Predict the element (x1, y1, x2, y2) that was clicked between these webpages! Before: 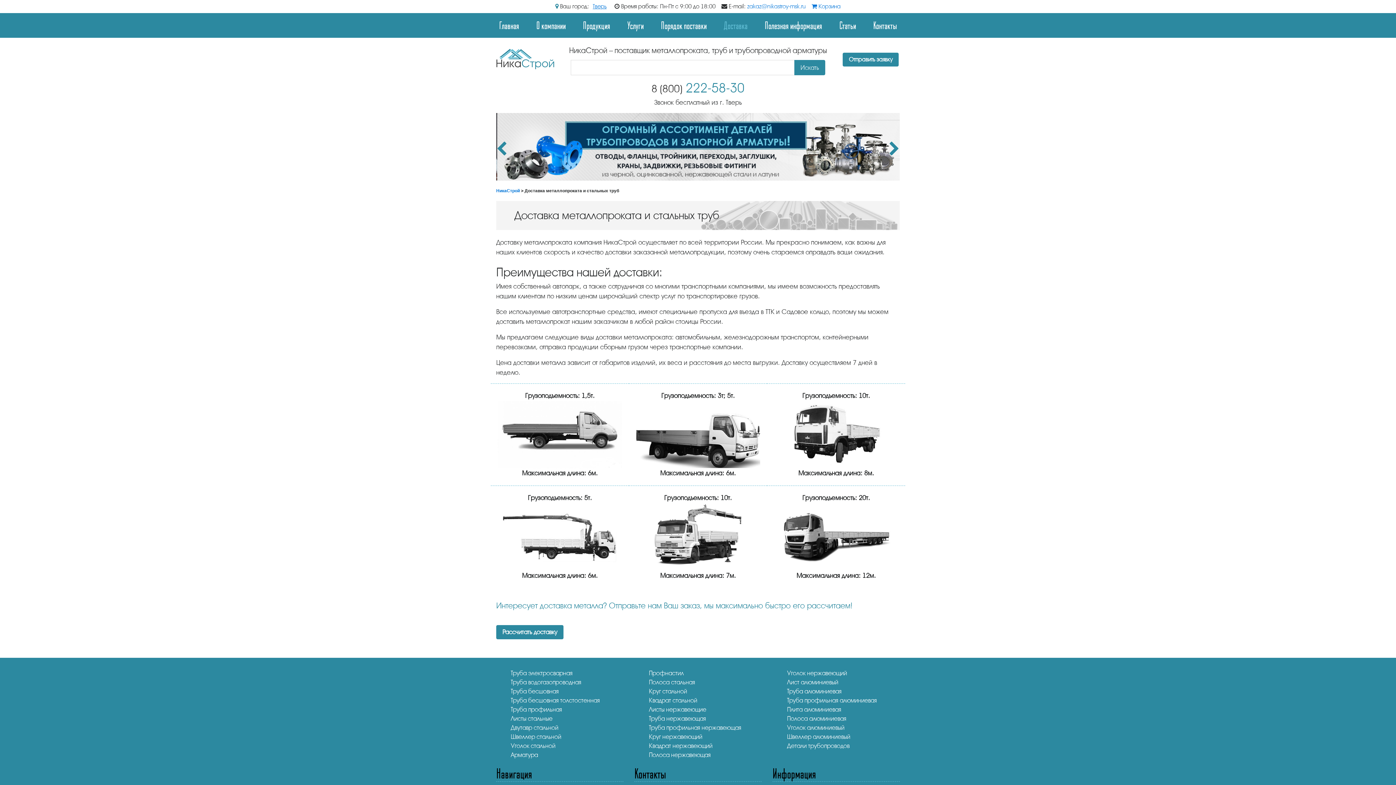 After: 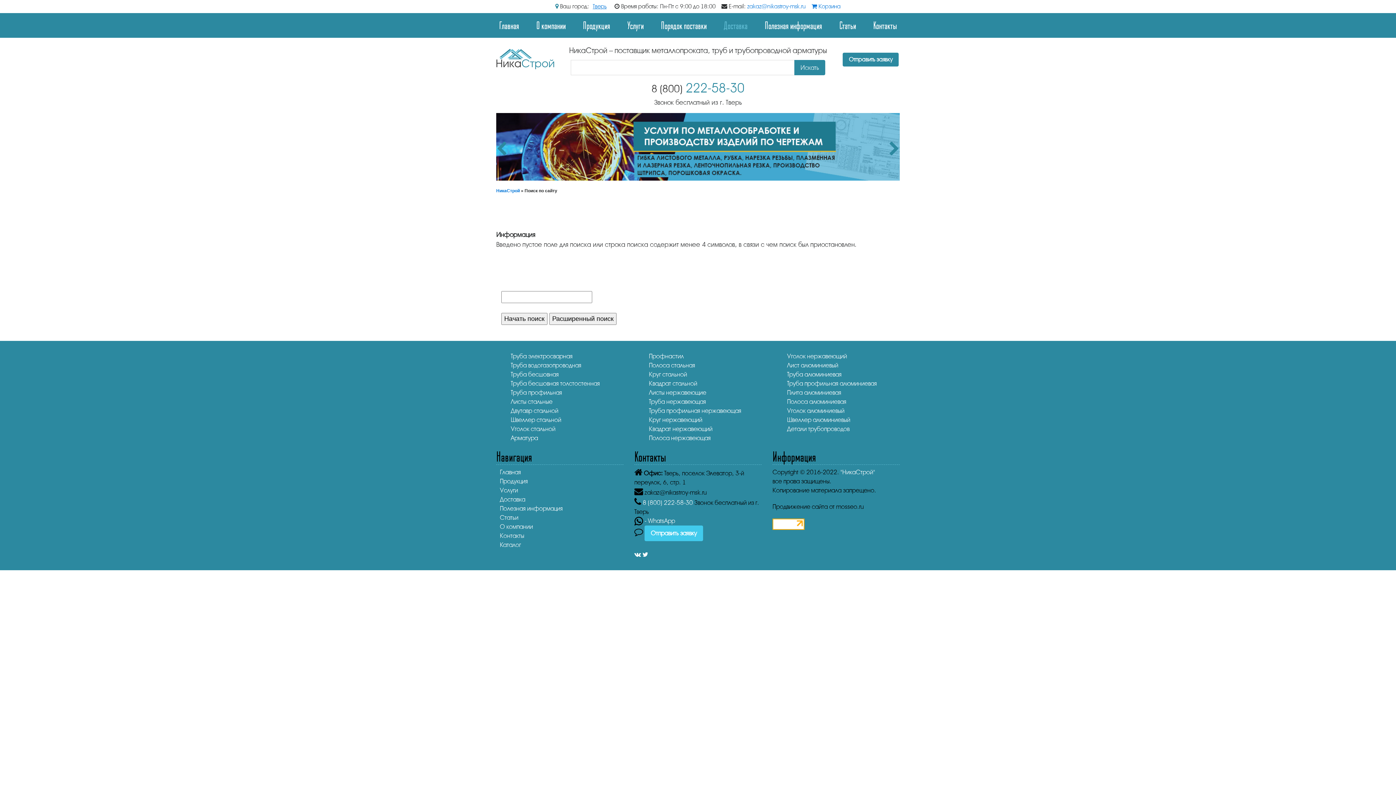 Action: bbox: (794, 60, 825, 75) label: Искать